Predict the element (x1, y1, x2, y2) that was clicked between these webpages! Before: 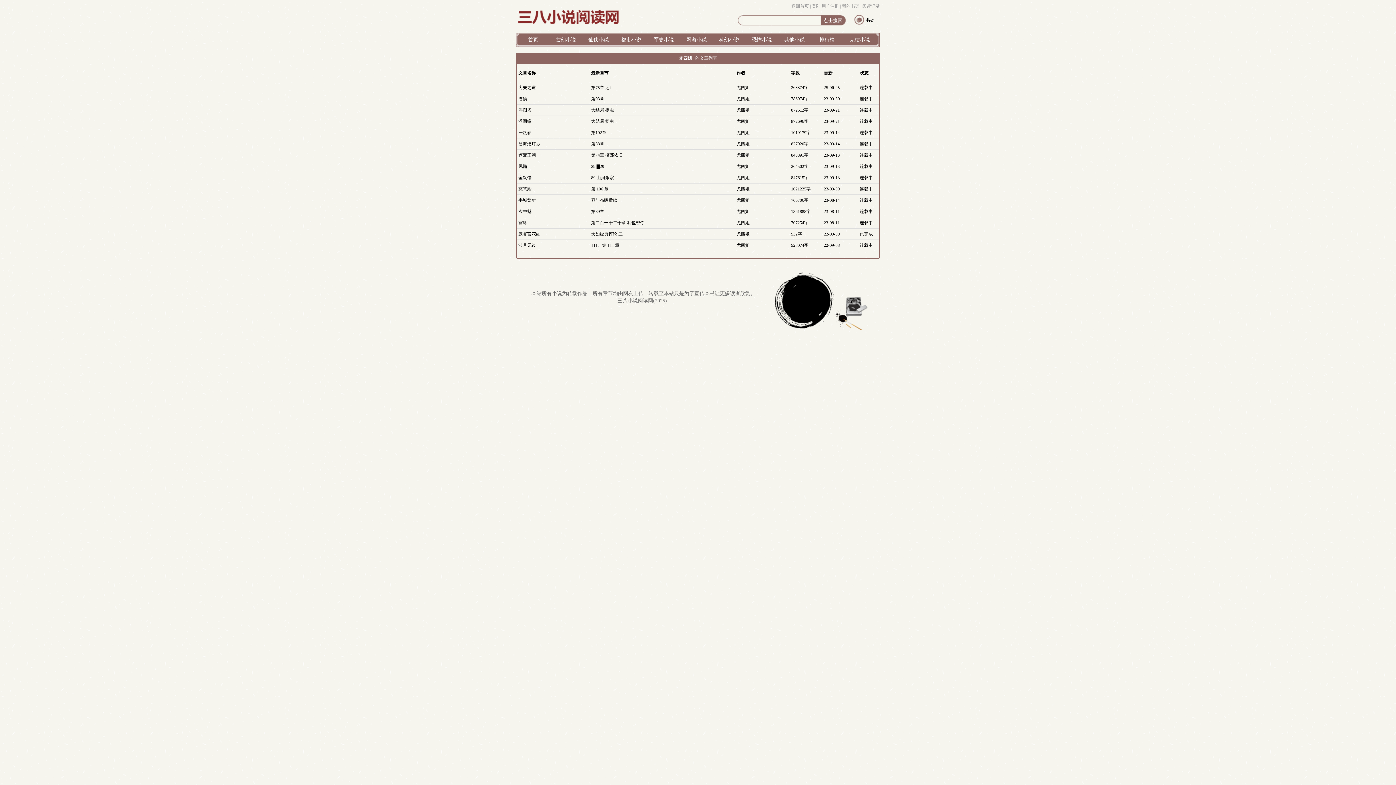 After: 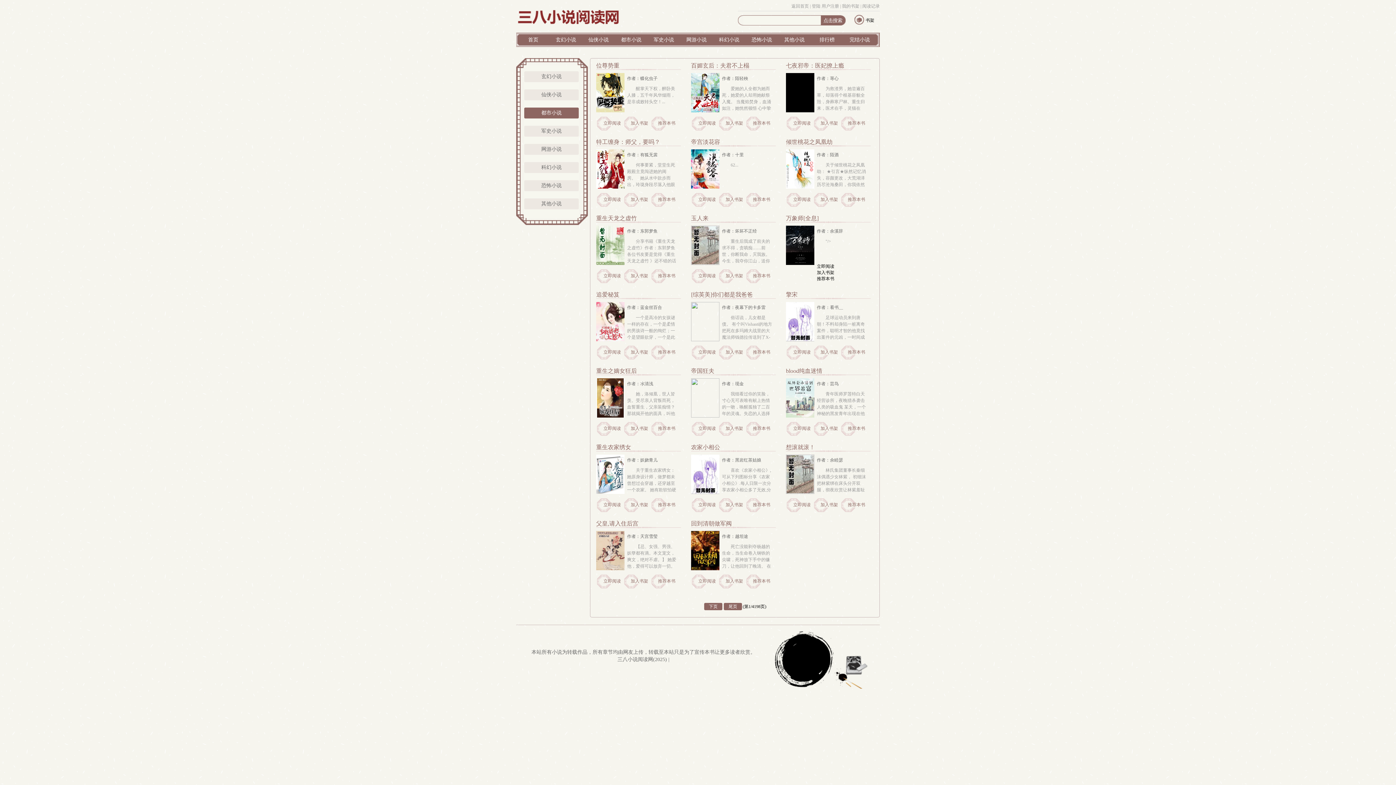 Action: bbox: (621, 37, 641, 42) label: 都市小说